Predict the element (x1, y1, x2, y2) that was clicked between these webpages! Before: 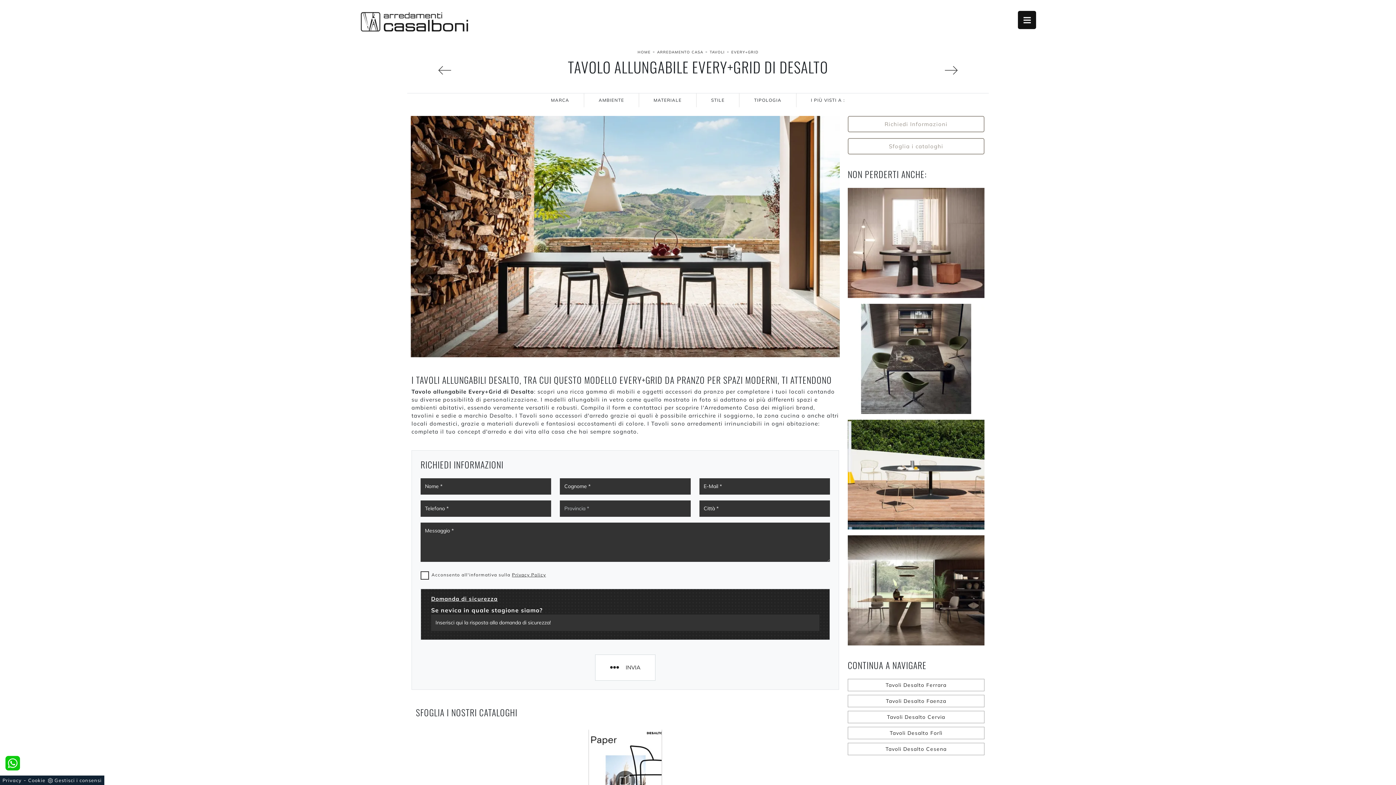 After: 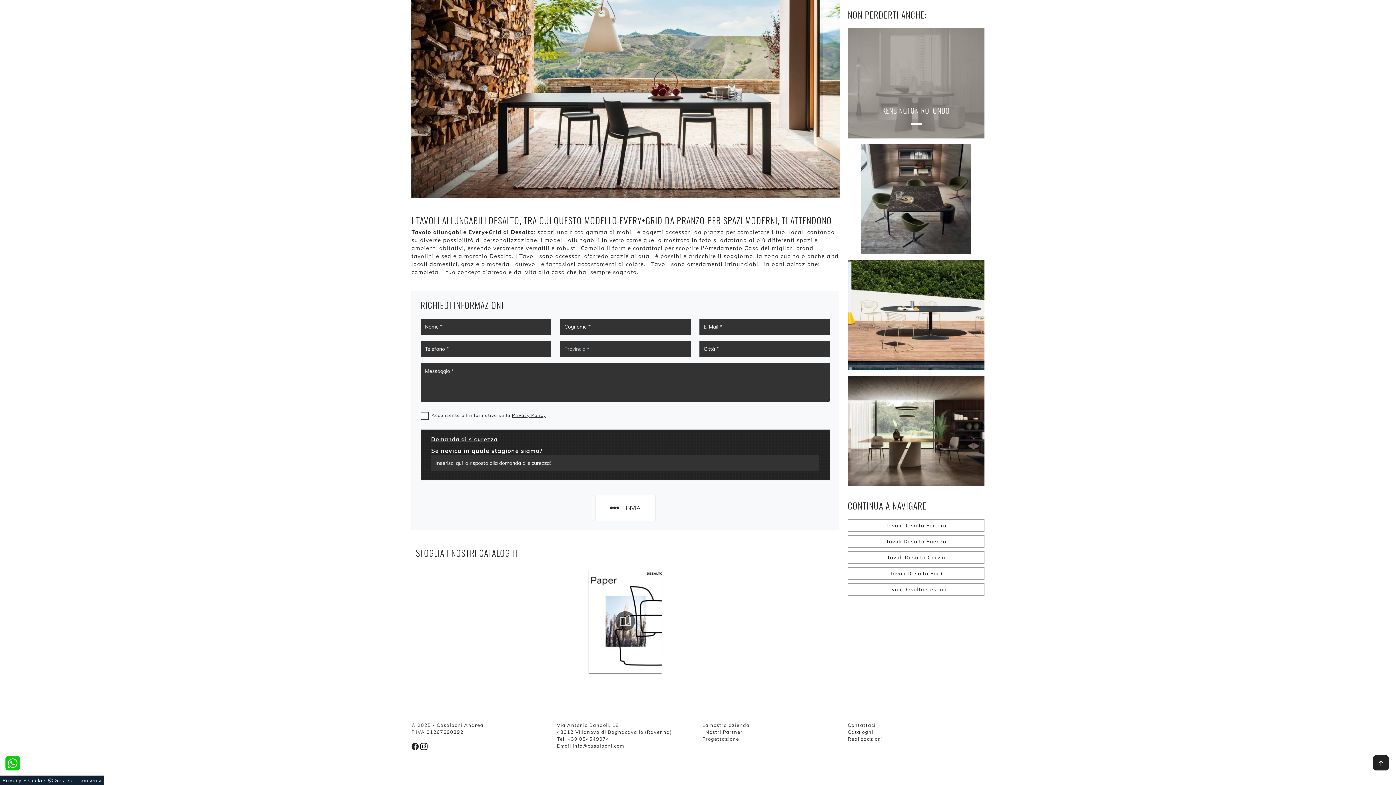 Action: label: Richiedi Informazioni bbox: (848, 116, 984, 132)